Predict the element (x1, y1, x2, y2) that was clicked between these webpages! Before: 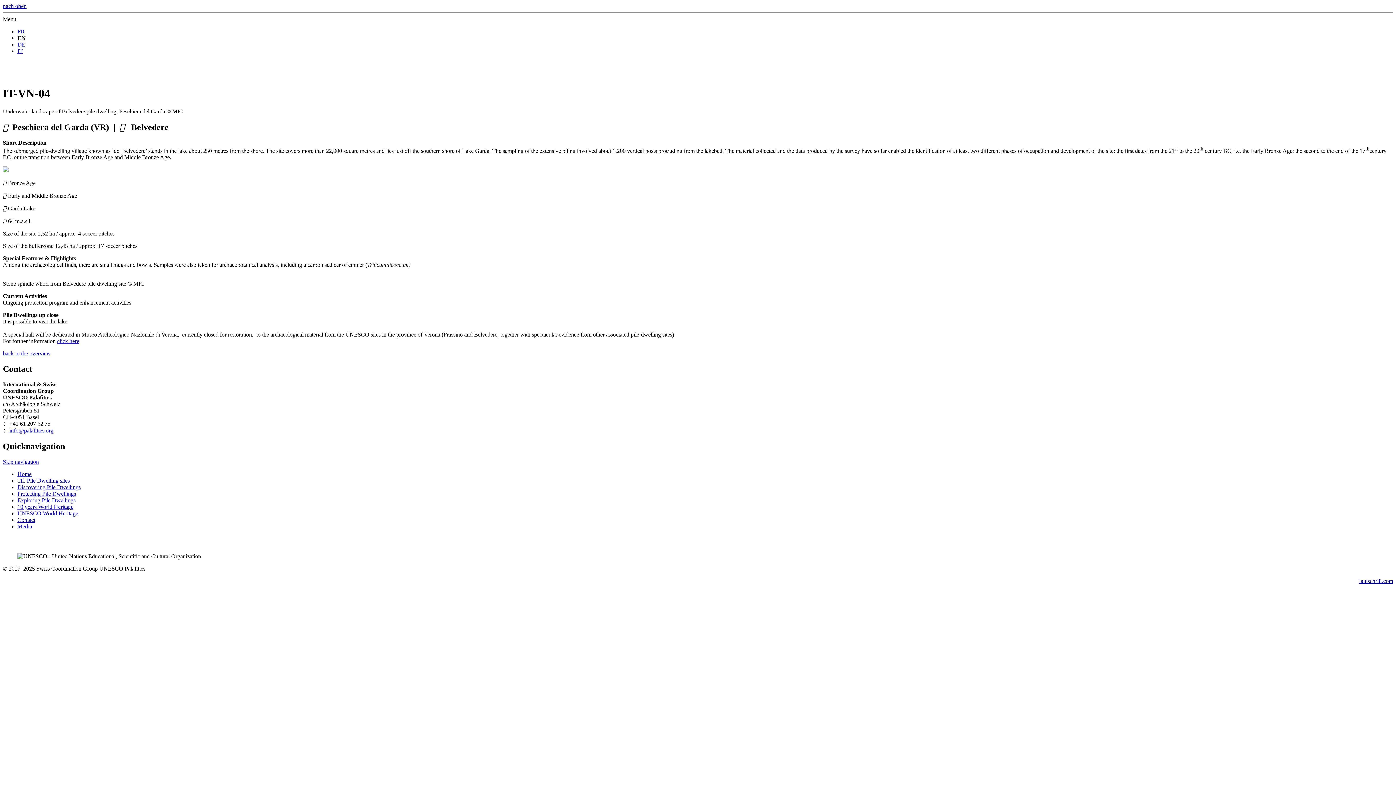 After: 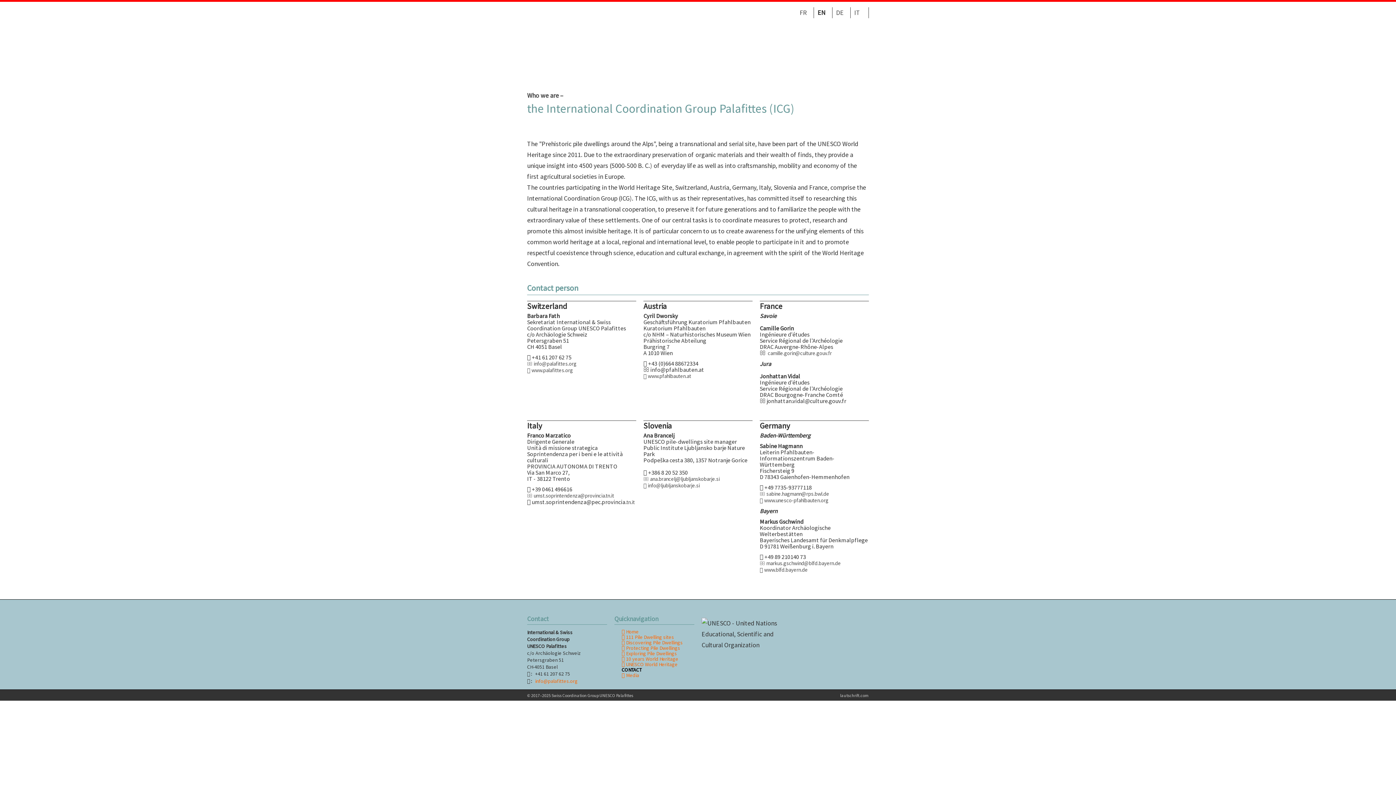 Action: bbox: (17, 516, 35, 523) label: Contact